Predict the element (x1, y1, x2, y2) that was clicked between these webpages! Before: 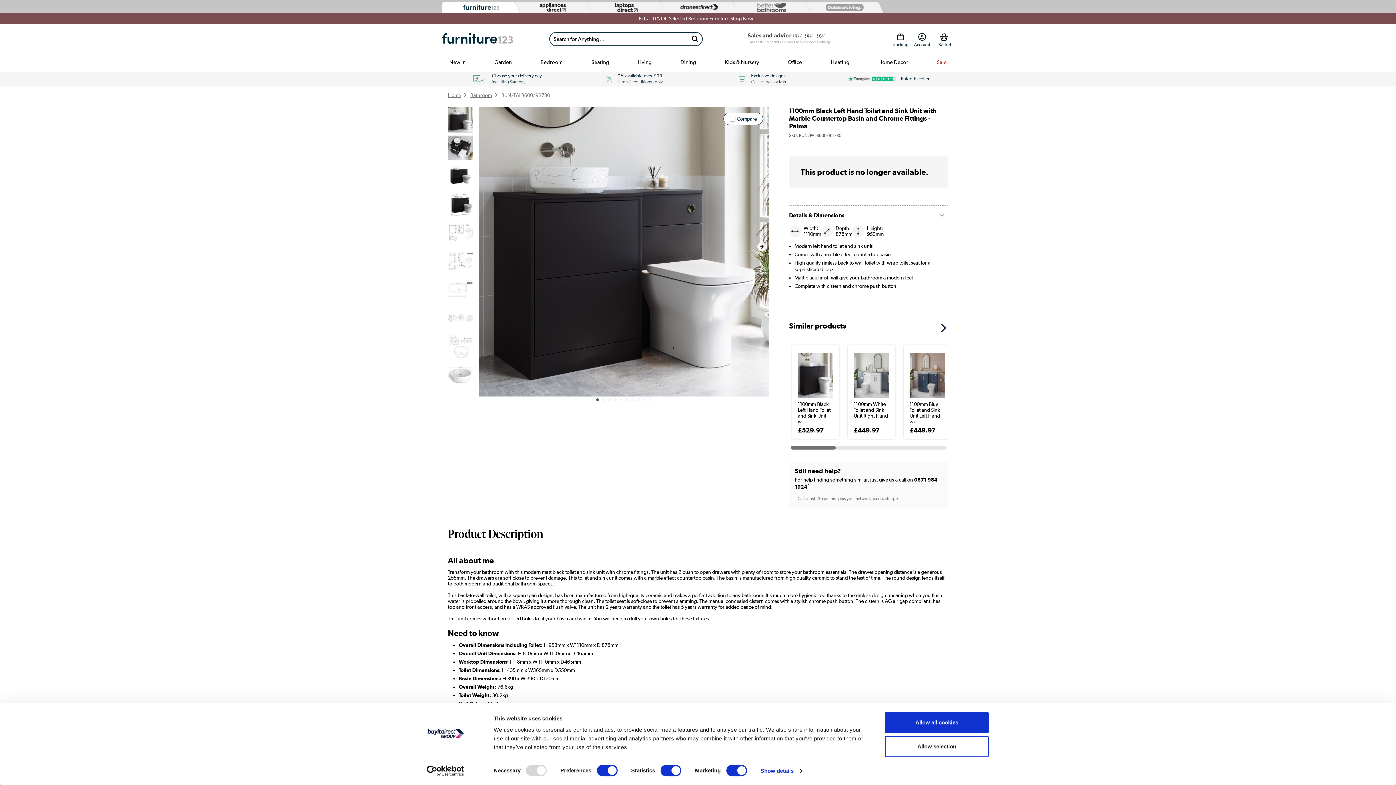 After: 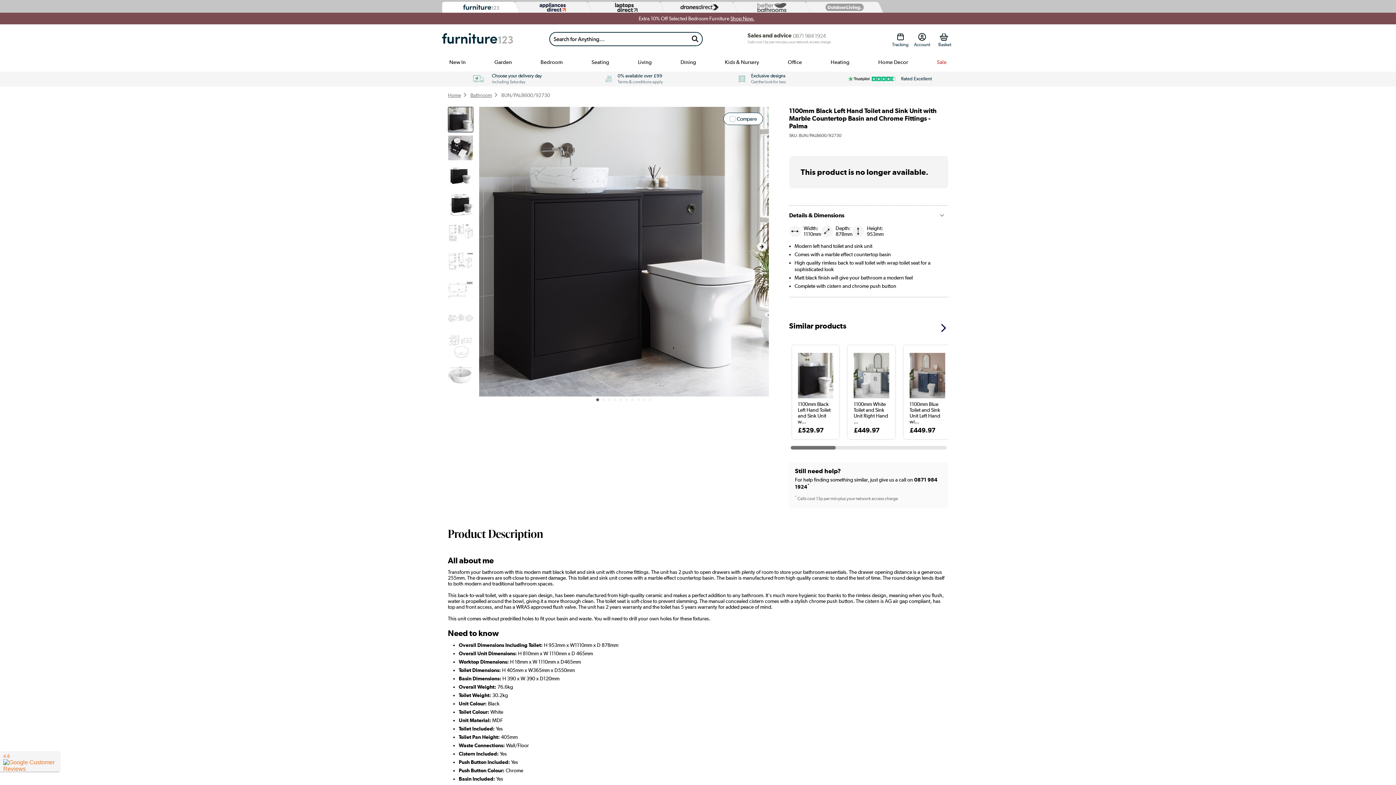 Action: bbox: (515, 2, 588, 11)